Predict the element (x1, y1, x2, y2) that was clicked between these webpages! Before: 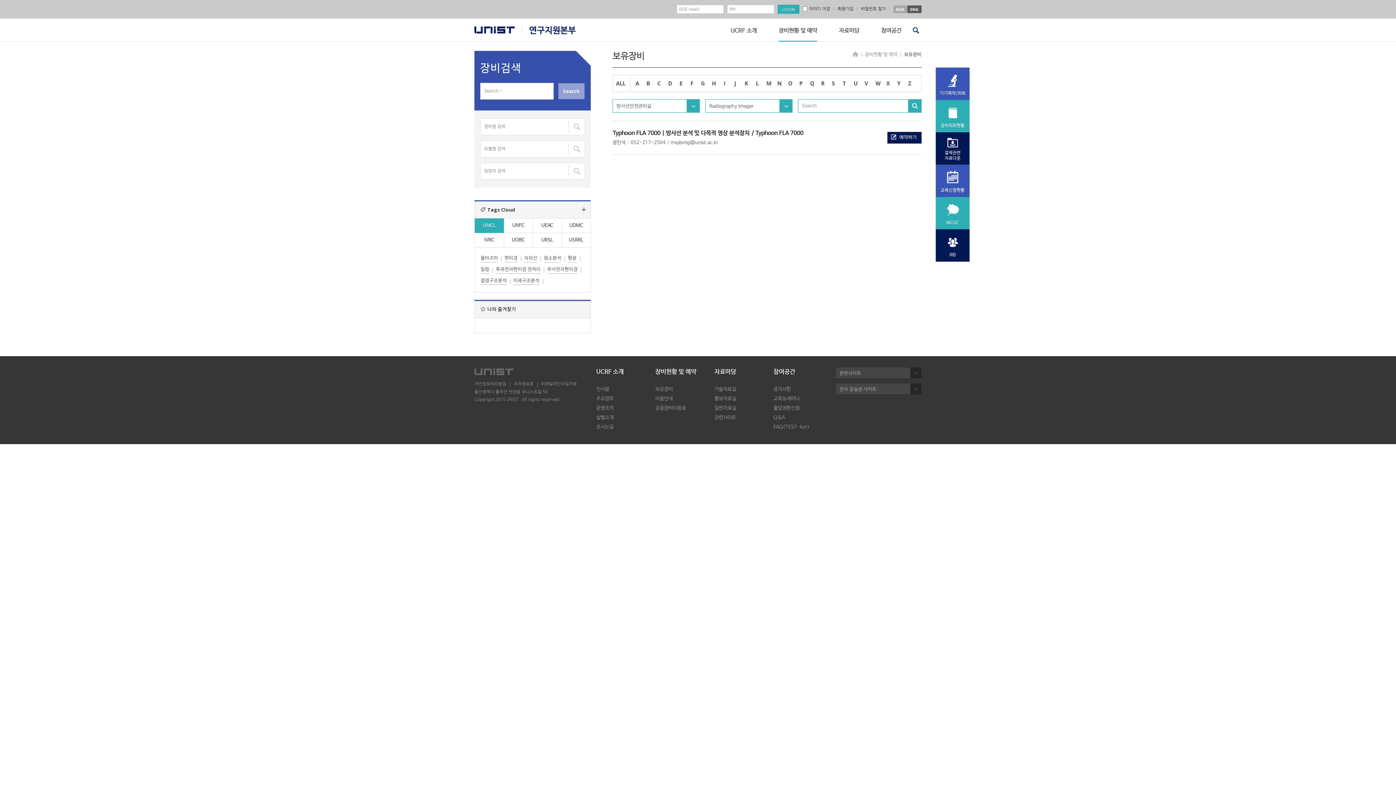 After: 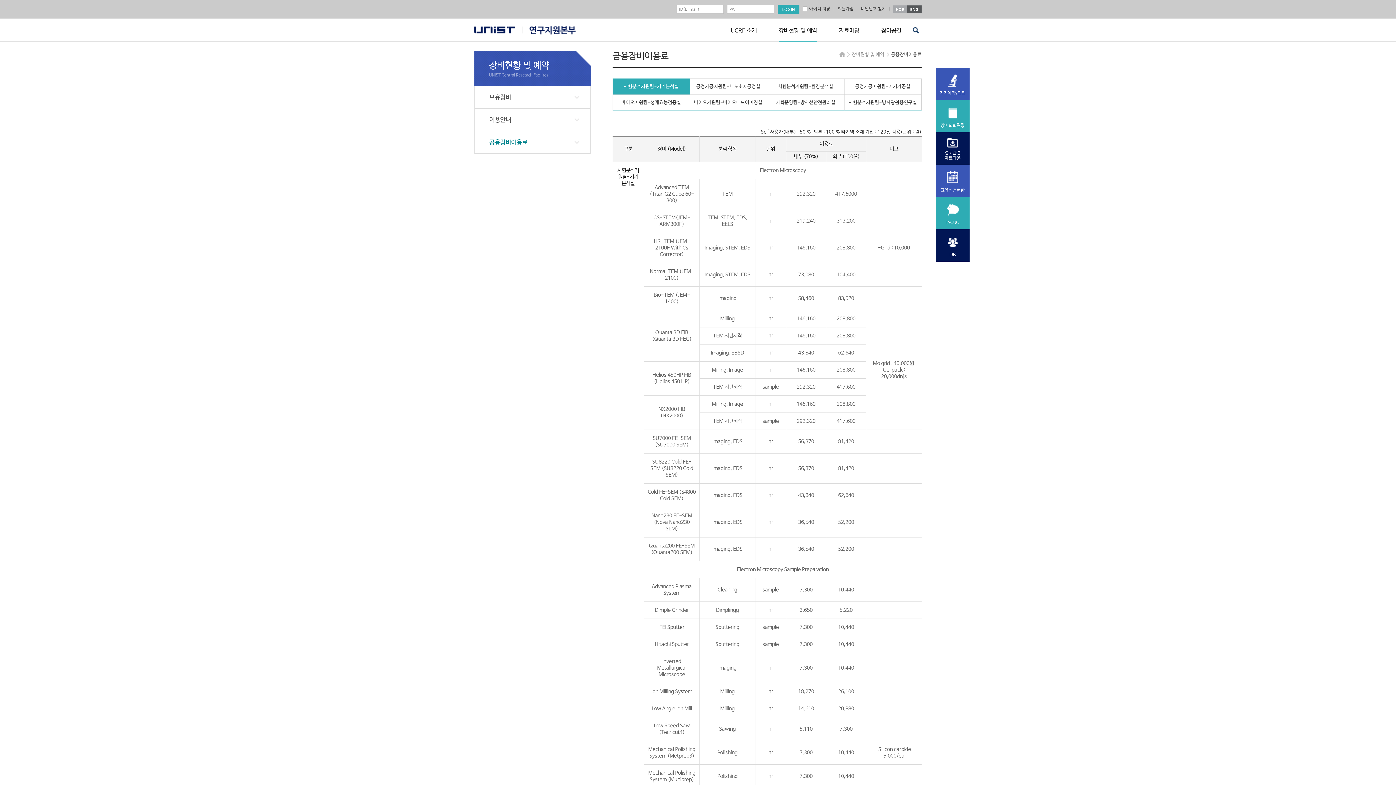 Action: bbox: (655, 405, 705, 411) label: 공용장비이용료